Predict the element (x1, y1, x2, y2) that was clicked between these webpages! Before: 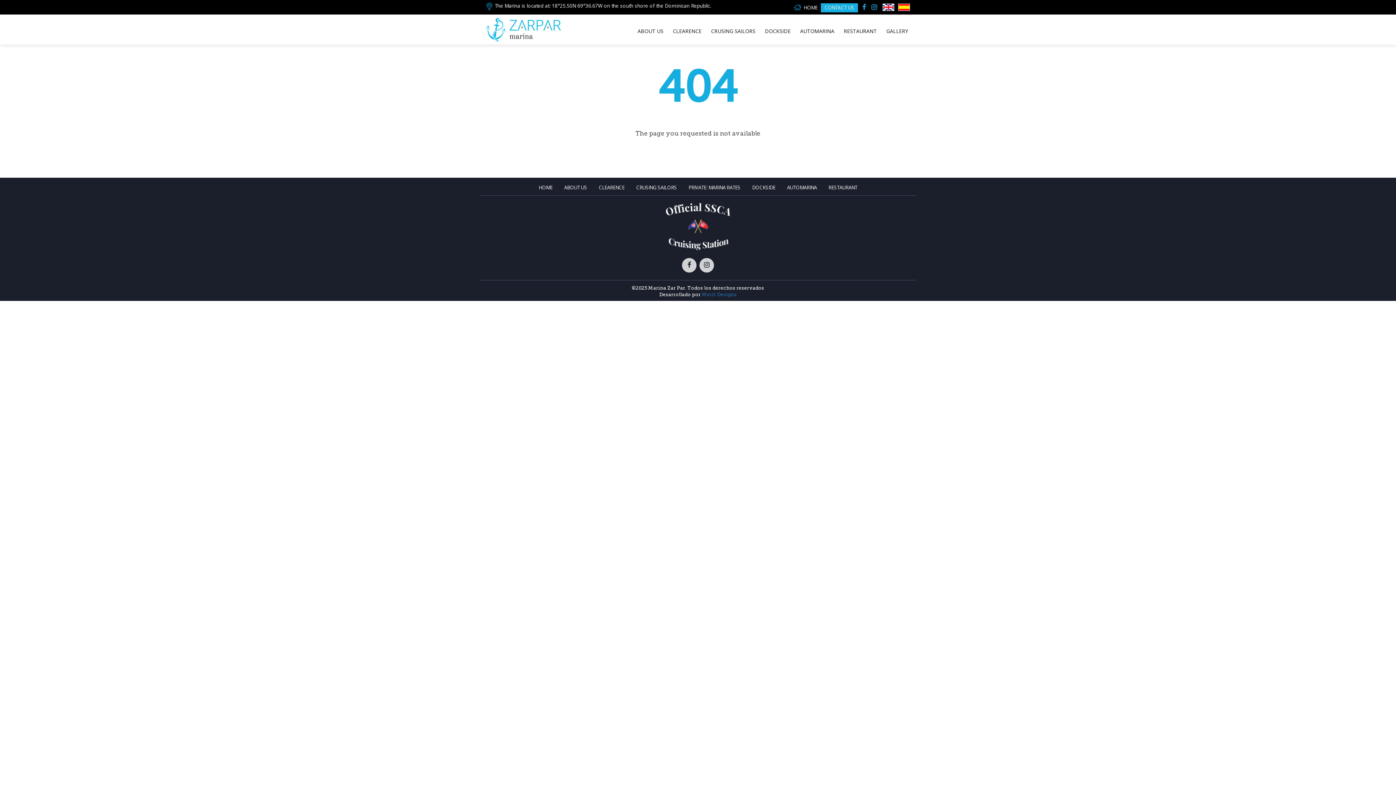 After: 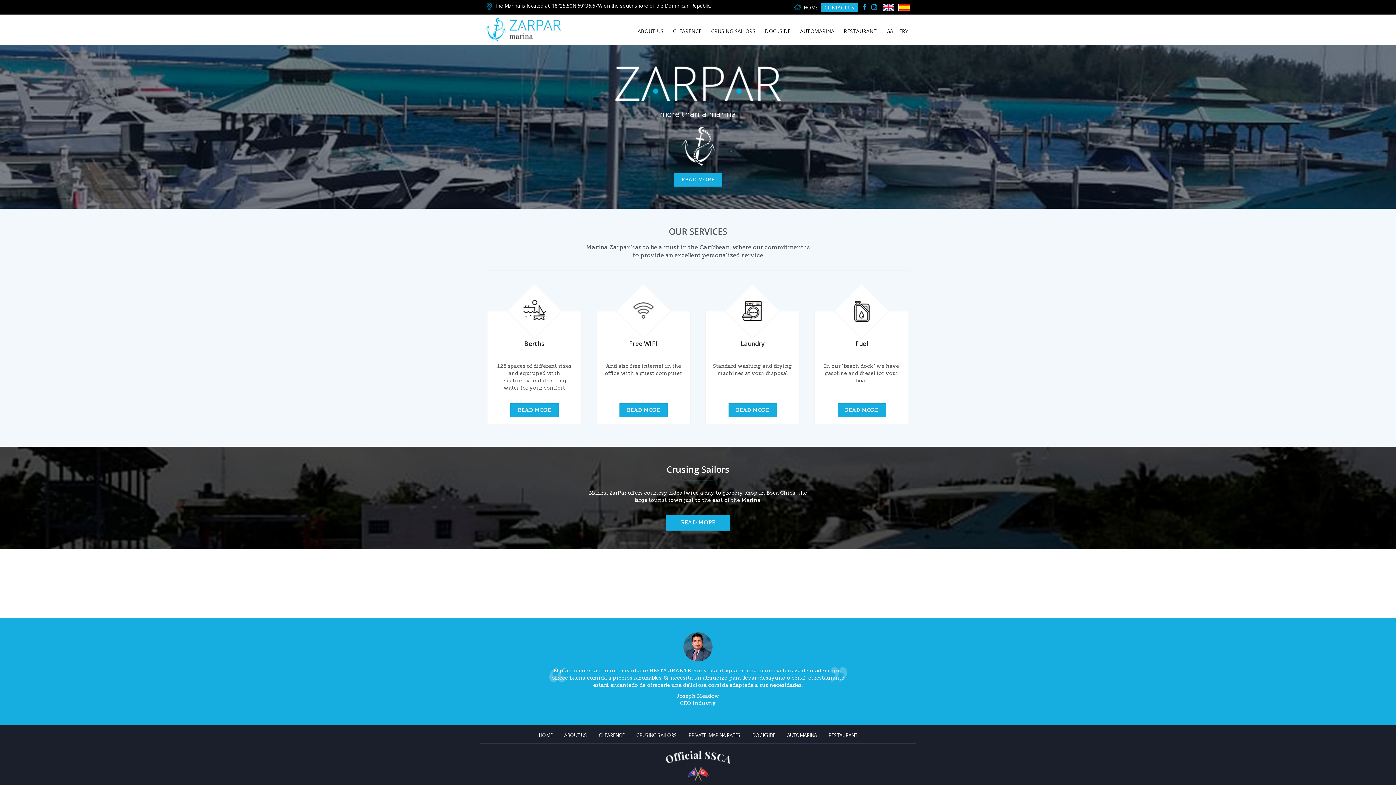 Action: bbox: (538, 184, 552, 191) label: HOME